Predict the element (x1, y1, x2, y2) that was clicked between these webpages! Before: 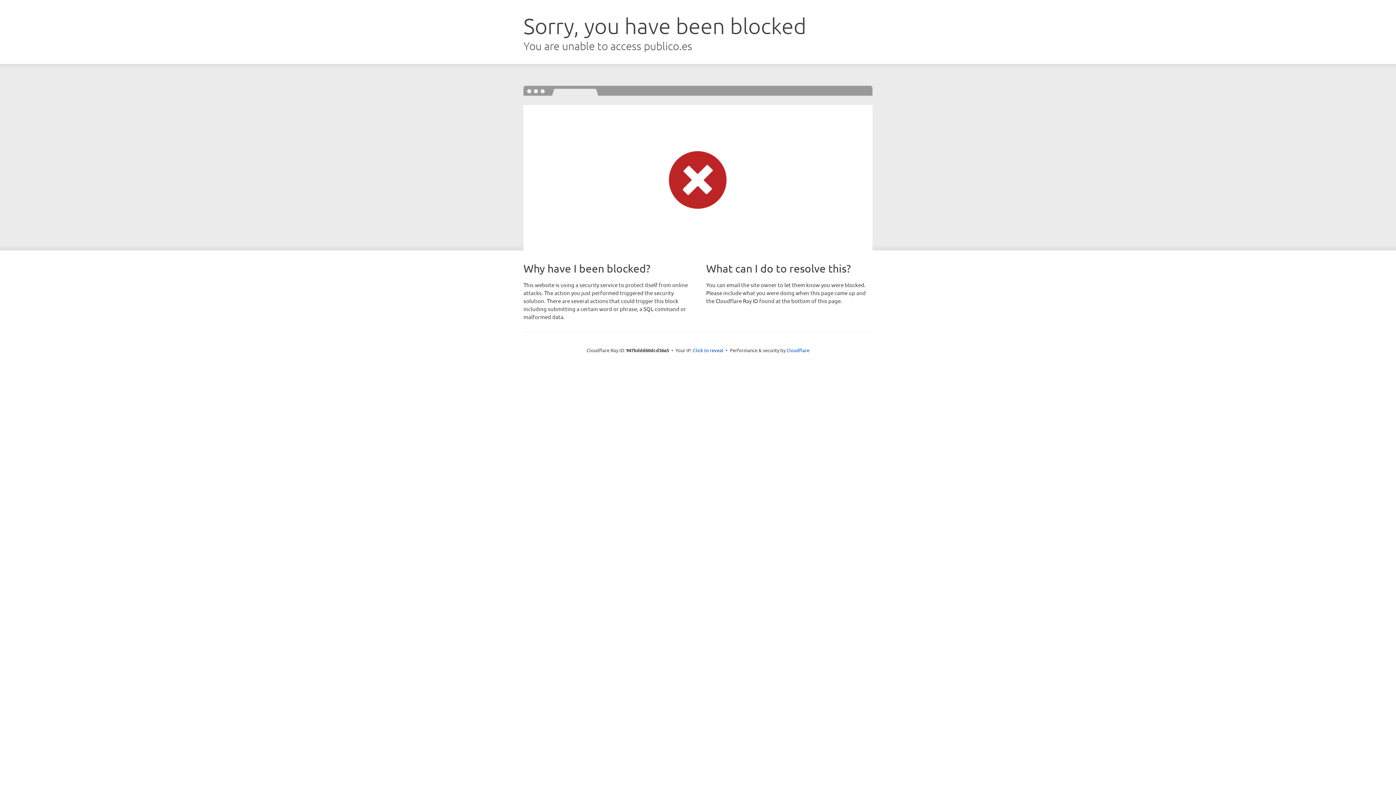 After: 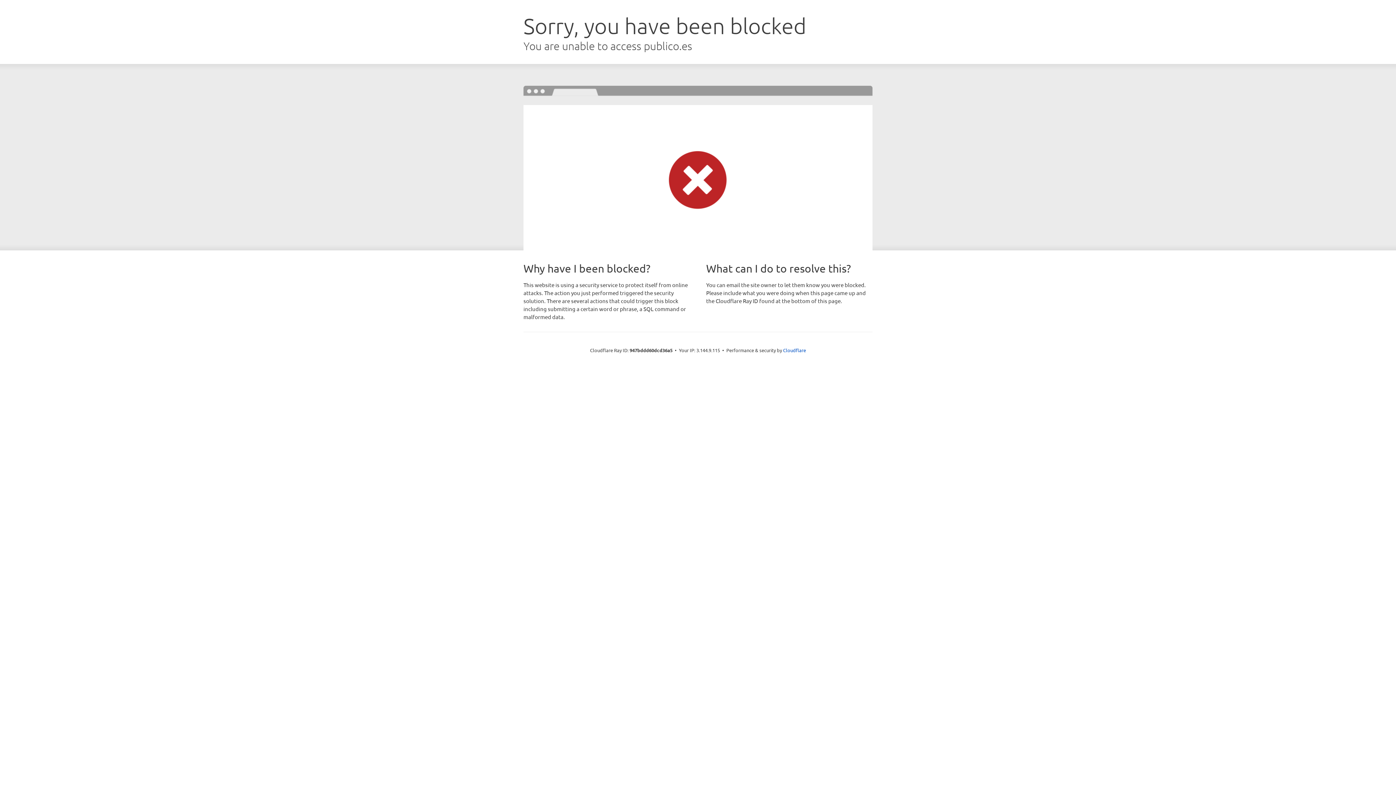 Action: label: Click to reveal bbox: (693, 346, 723, 353)